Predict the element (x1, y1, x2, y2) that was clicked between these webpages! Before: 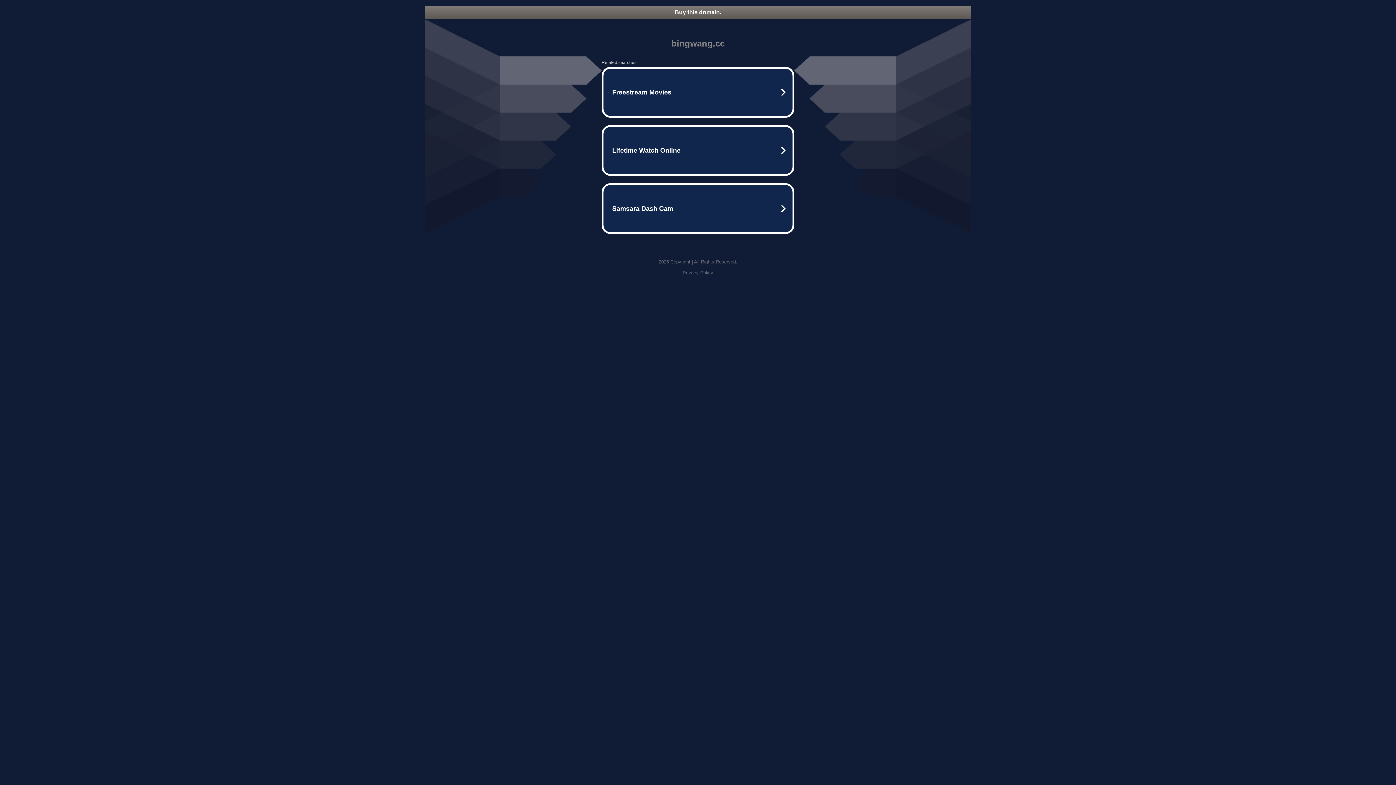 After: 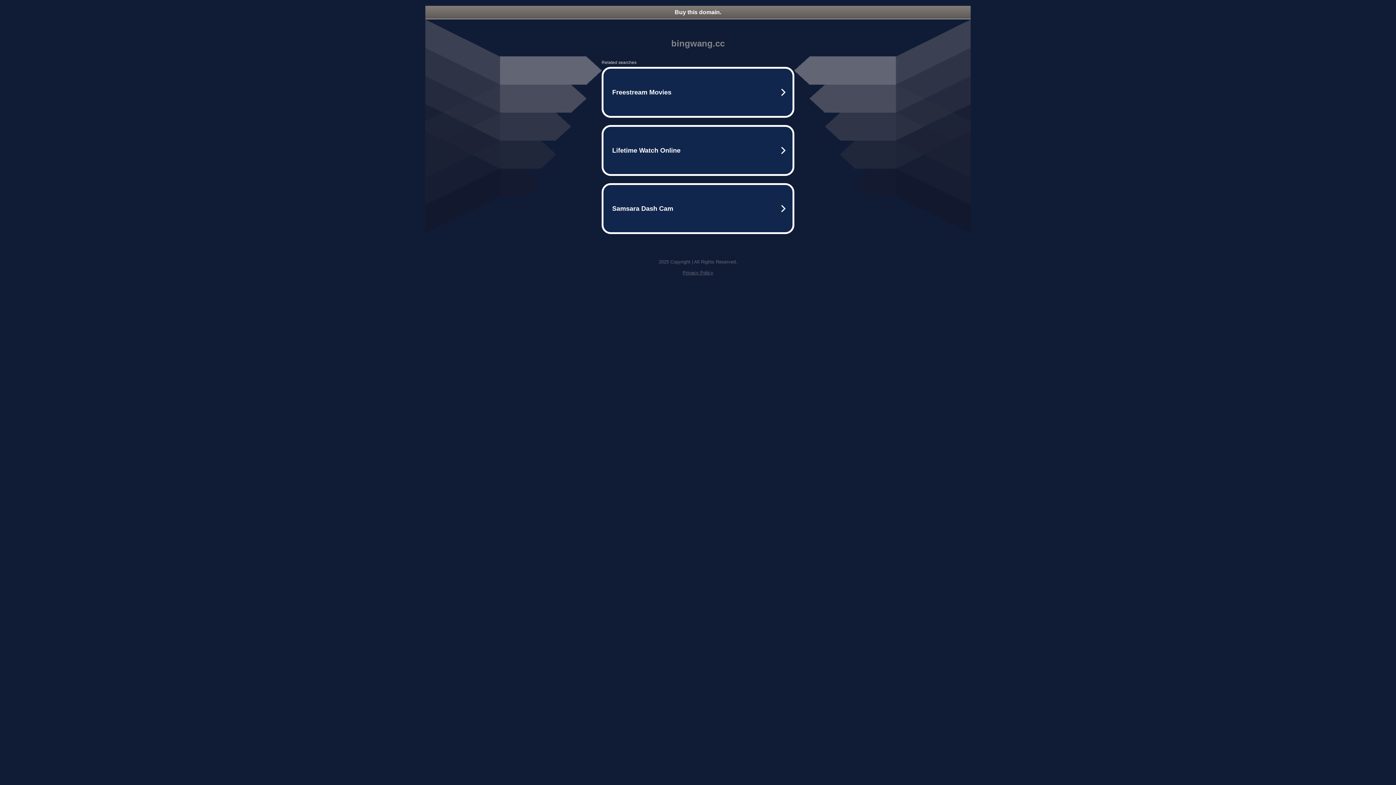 Action: label: Buy this domain. bbox: (425, 5, 970, 18)